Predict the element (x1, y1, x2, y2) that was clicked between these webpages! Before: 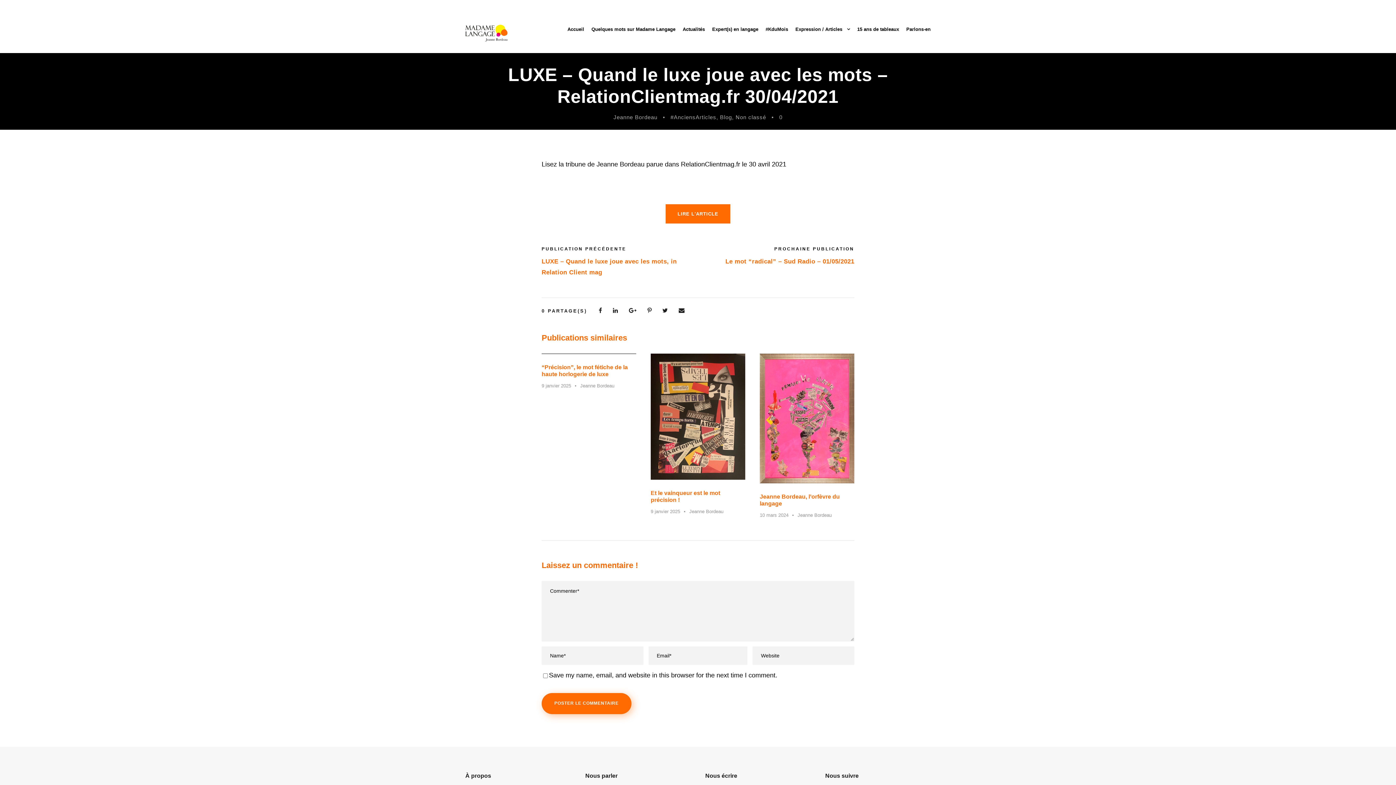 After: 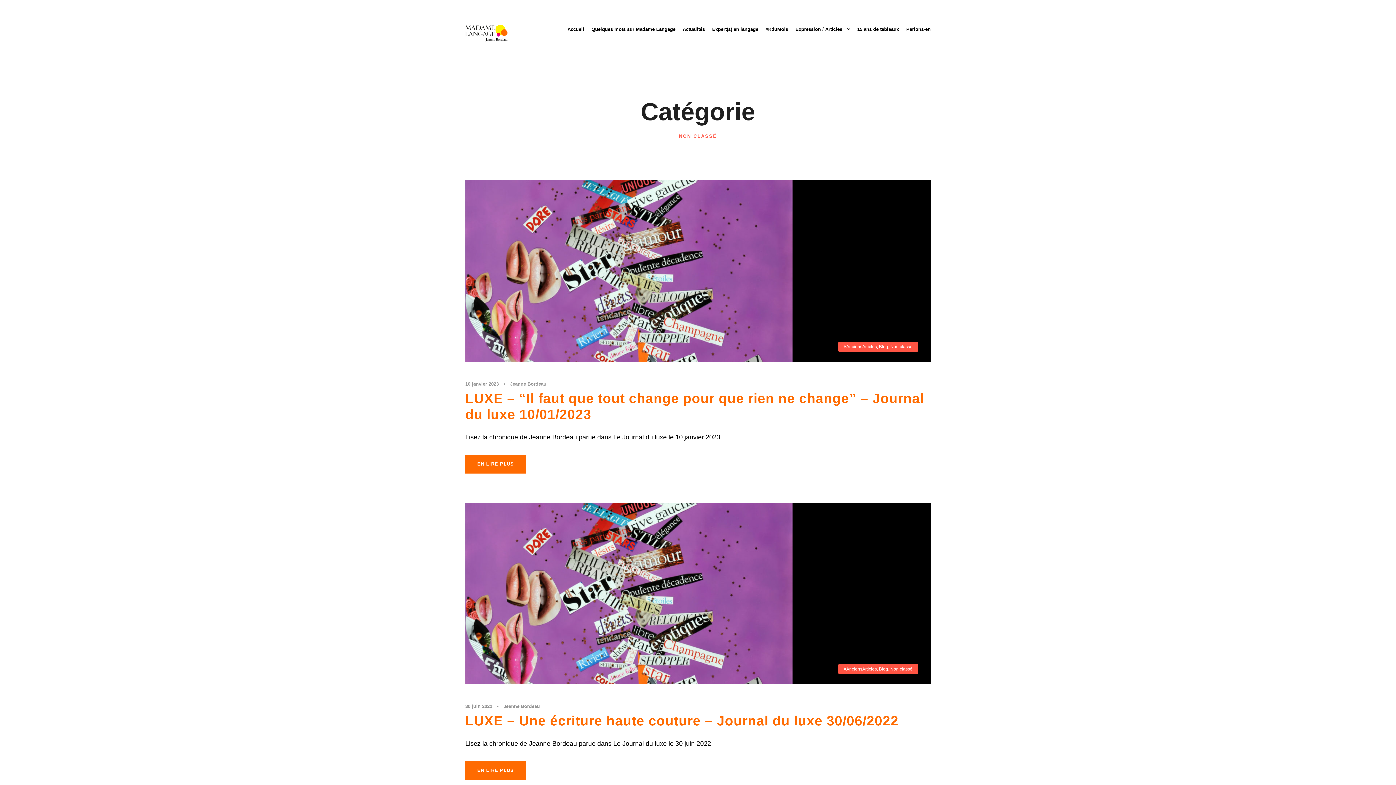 Action: label: Non classé bbox: (735, 114, 766, 120)